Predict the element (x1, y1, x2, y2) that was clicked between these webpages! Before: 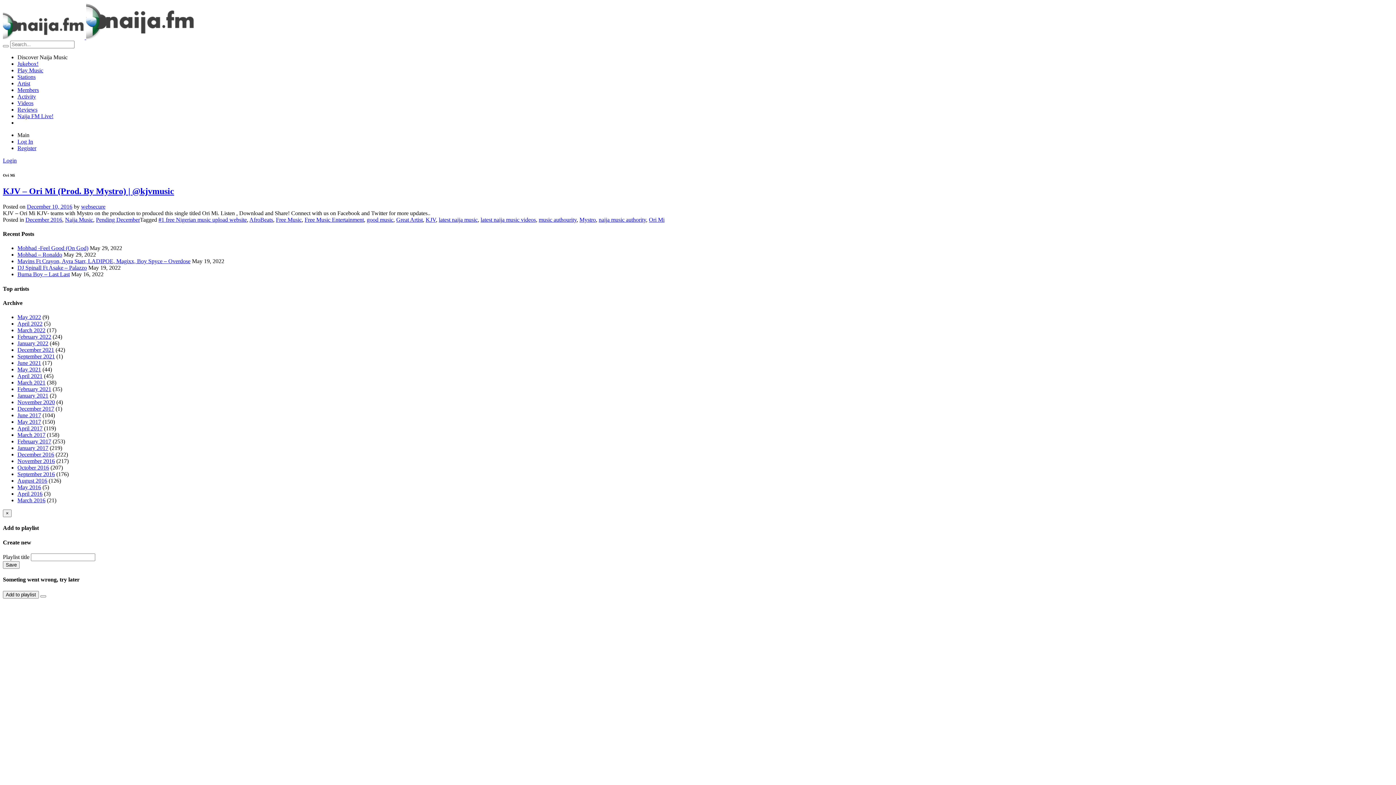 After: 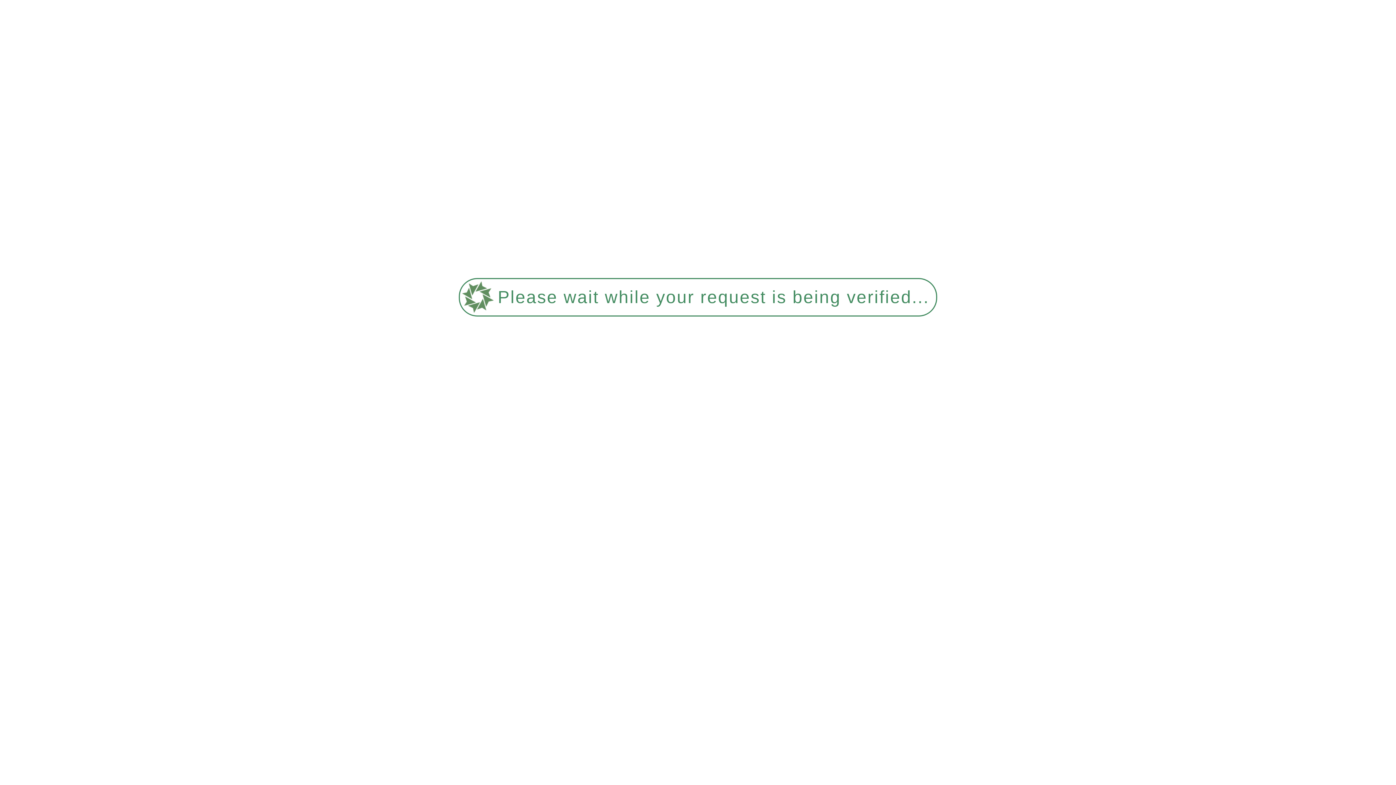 Action: label: December 2016 bbox: (17, 451, 54, 457)